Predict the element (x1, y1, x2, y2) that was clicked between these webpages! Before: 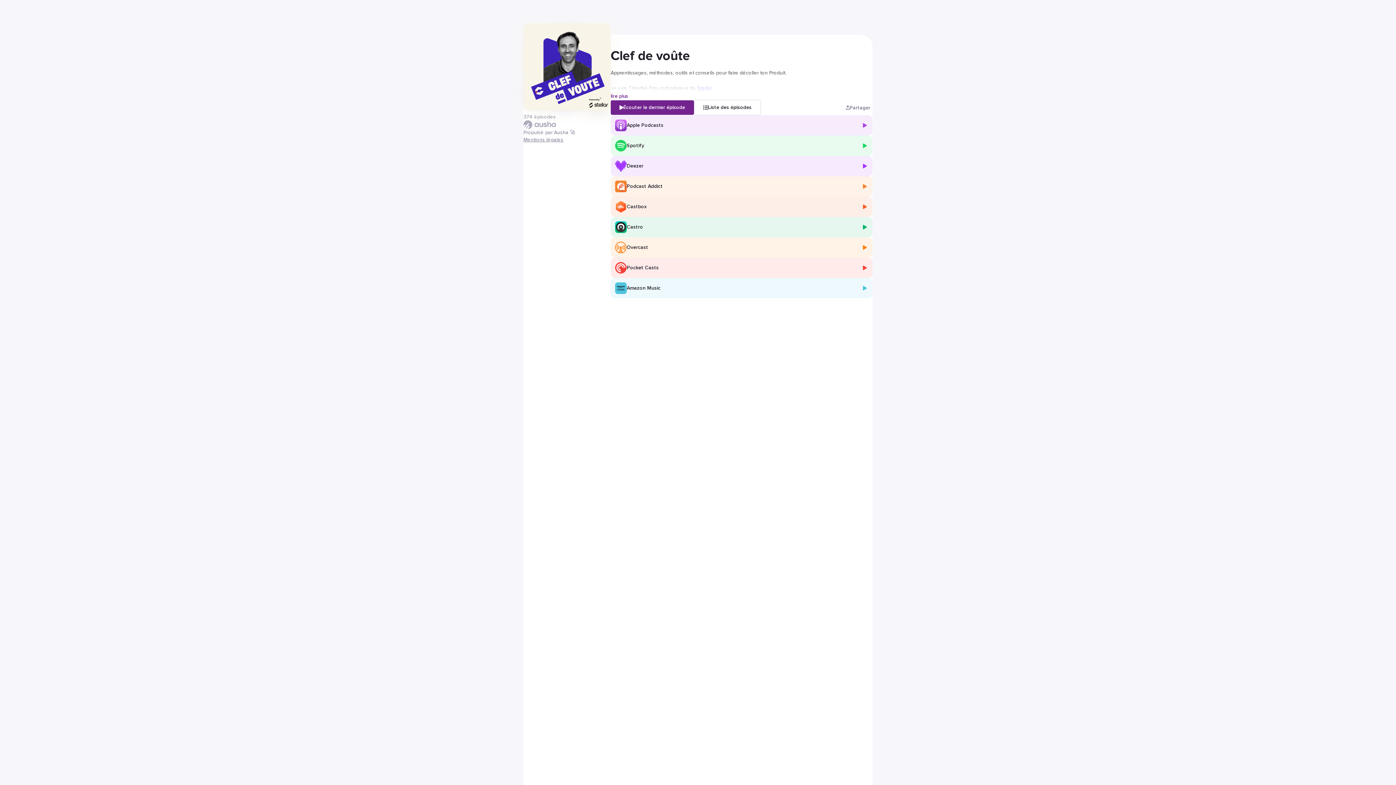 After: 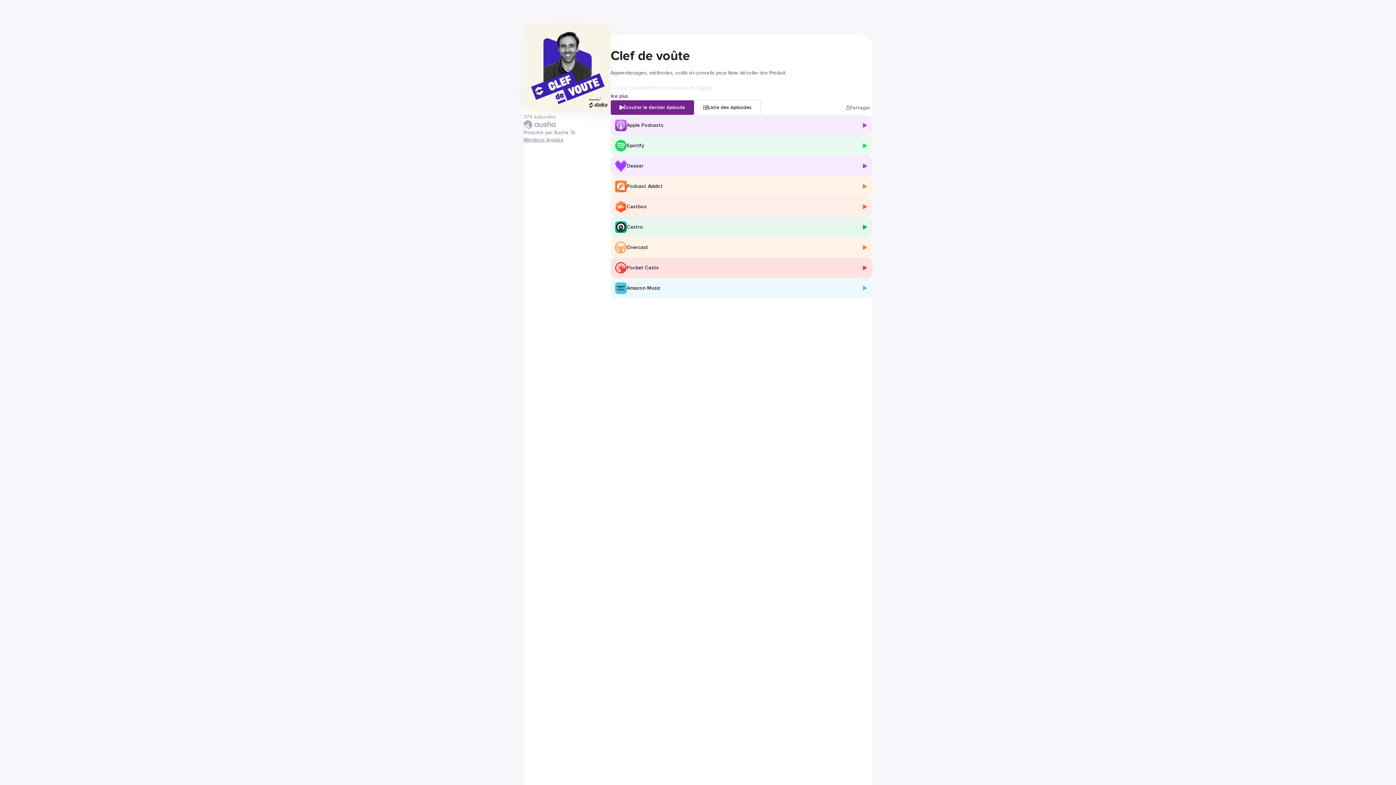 Action: label: Pocket Casts bbox: (610, 257, 872, 278)